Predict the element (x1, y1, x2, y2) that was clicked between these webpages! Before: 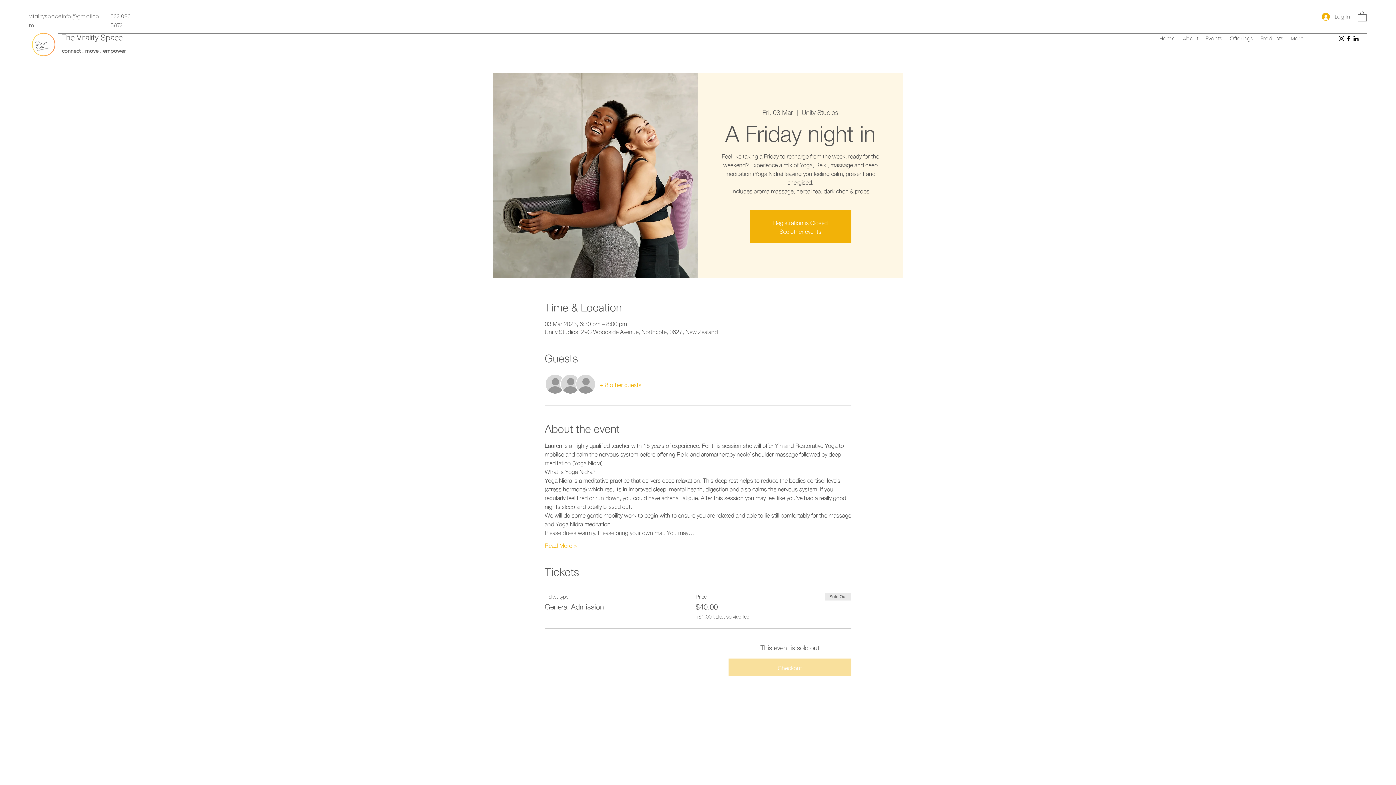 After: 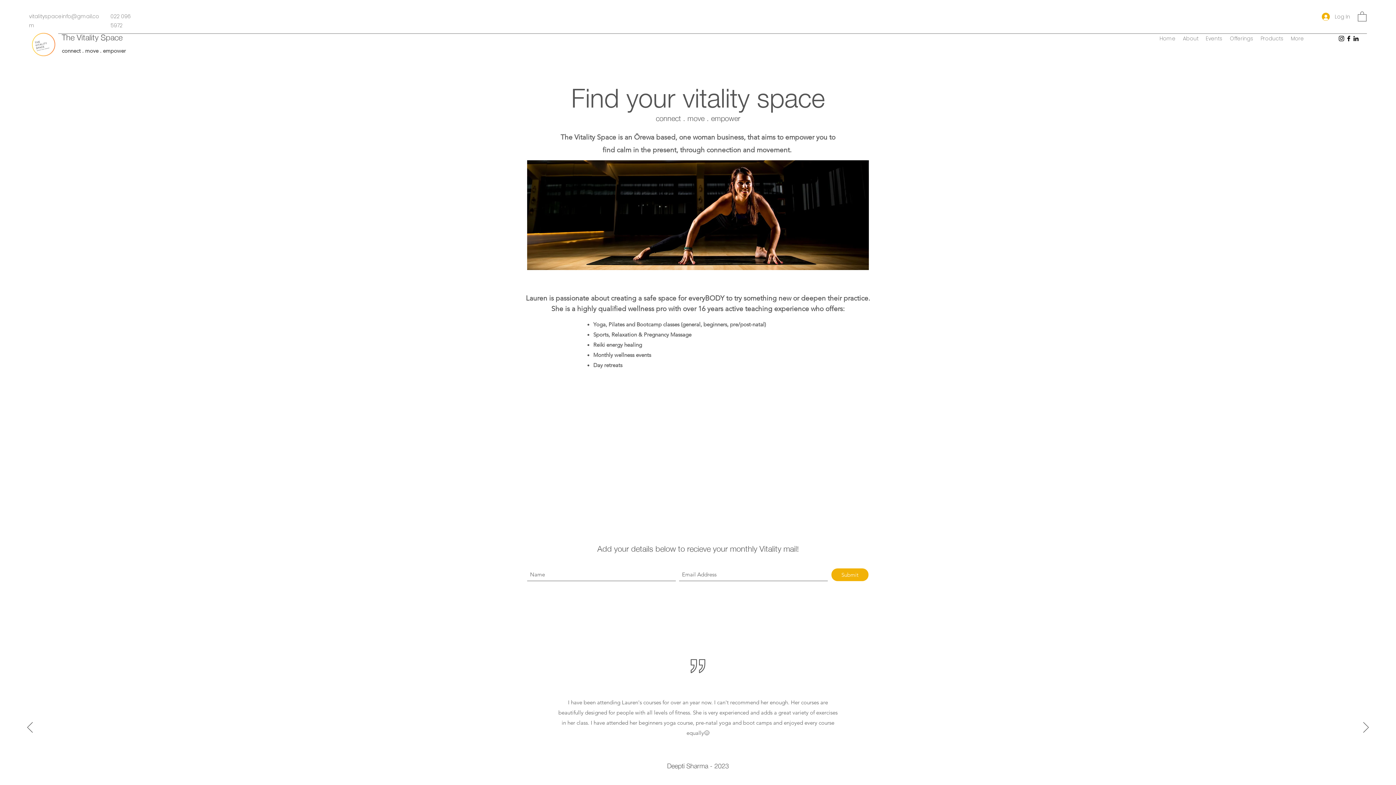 Action: bbox: (29, 29, 58, 58)